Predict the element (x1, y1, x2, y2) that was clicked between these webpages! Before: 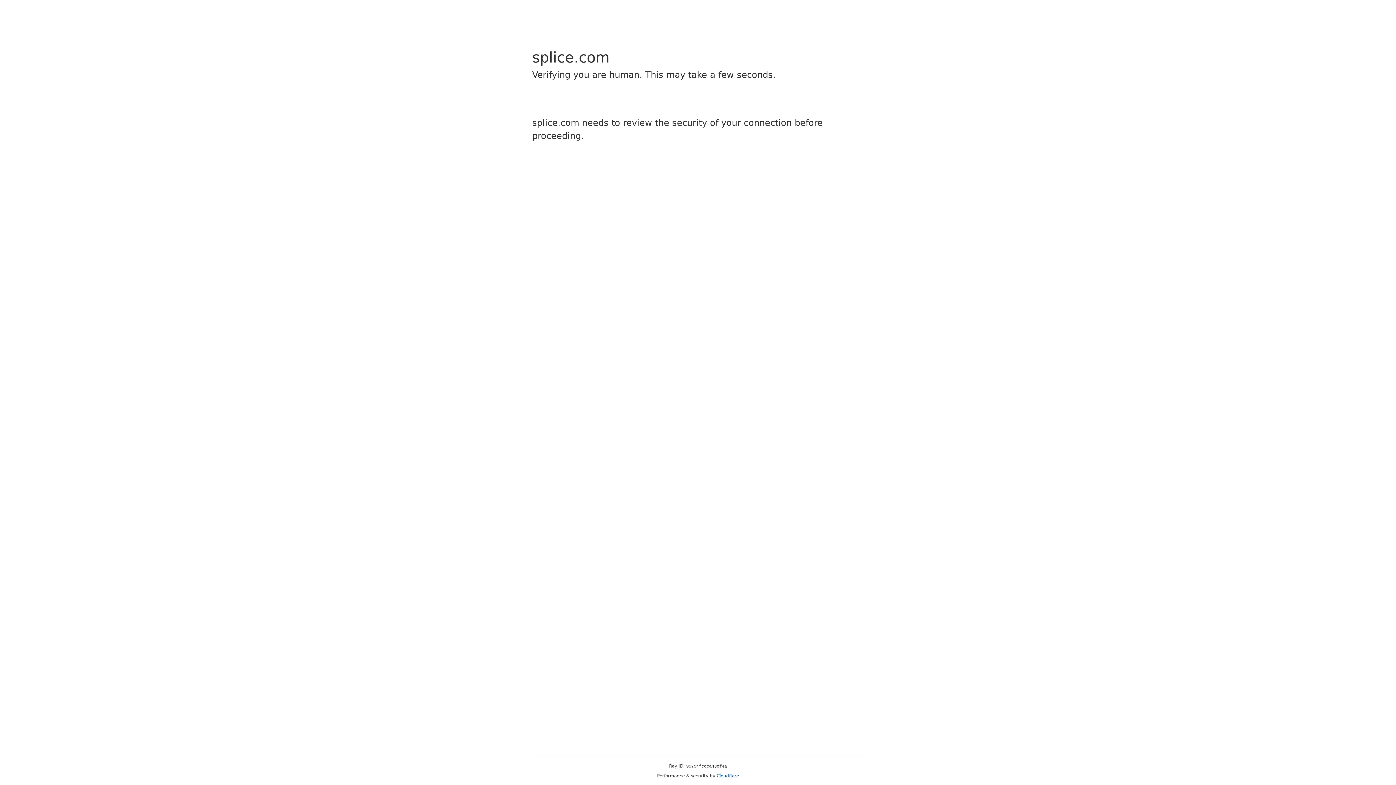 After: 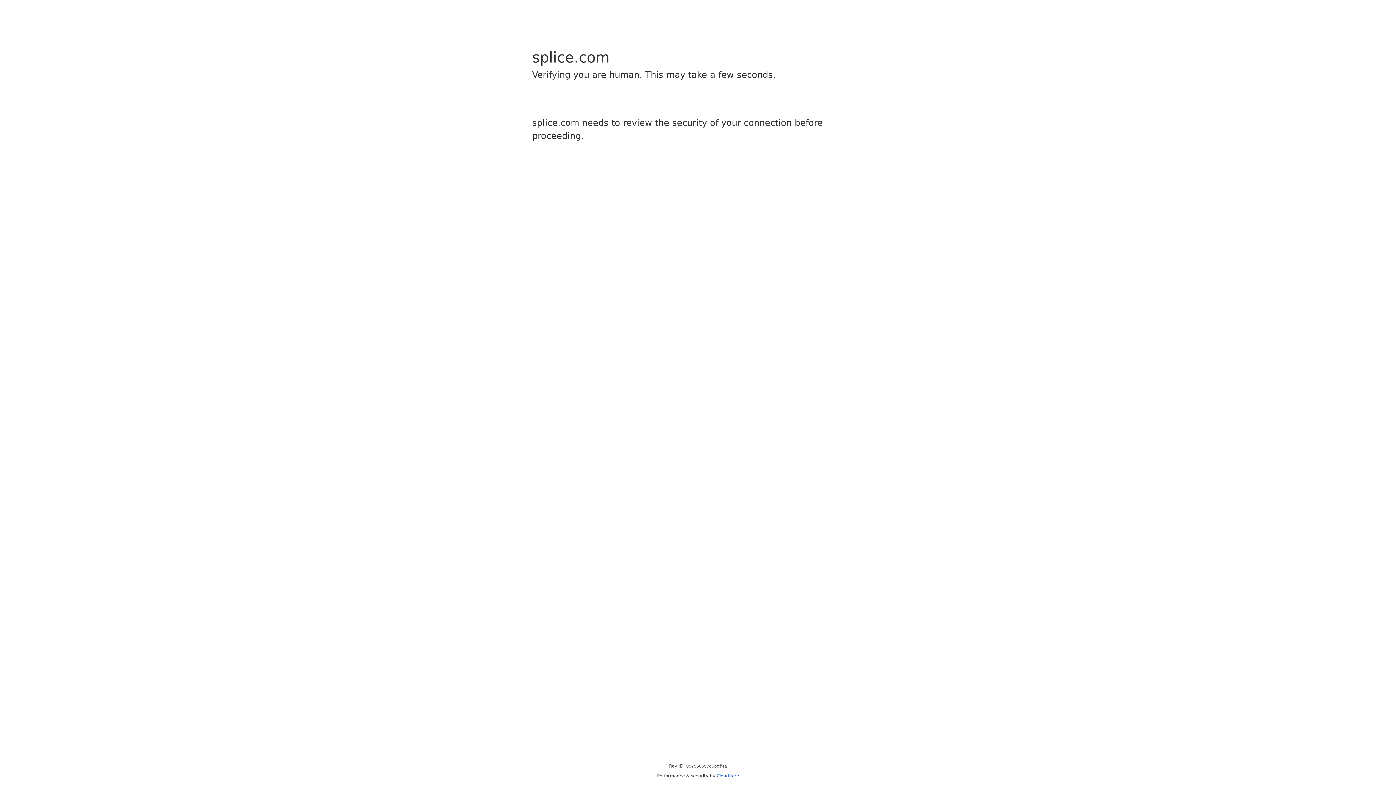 Action: label: Cloudflare bbox: (716, 773, 739, 778)